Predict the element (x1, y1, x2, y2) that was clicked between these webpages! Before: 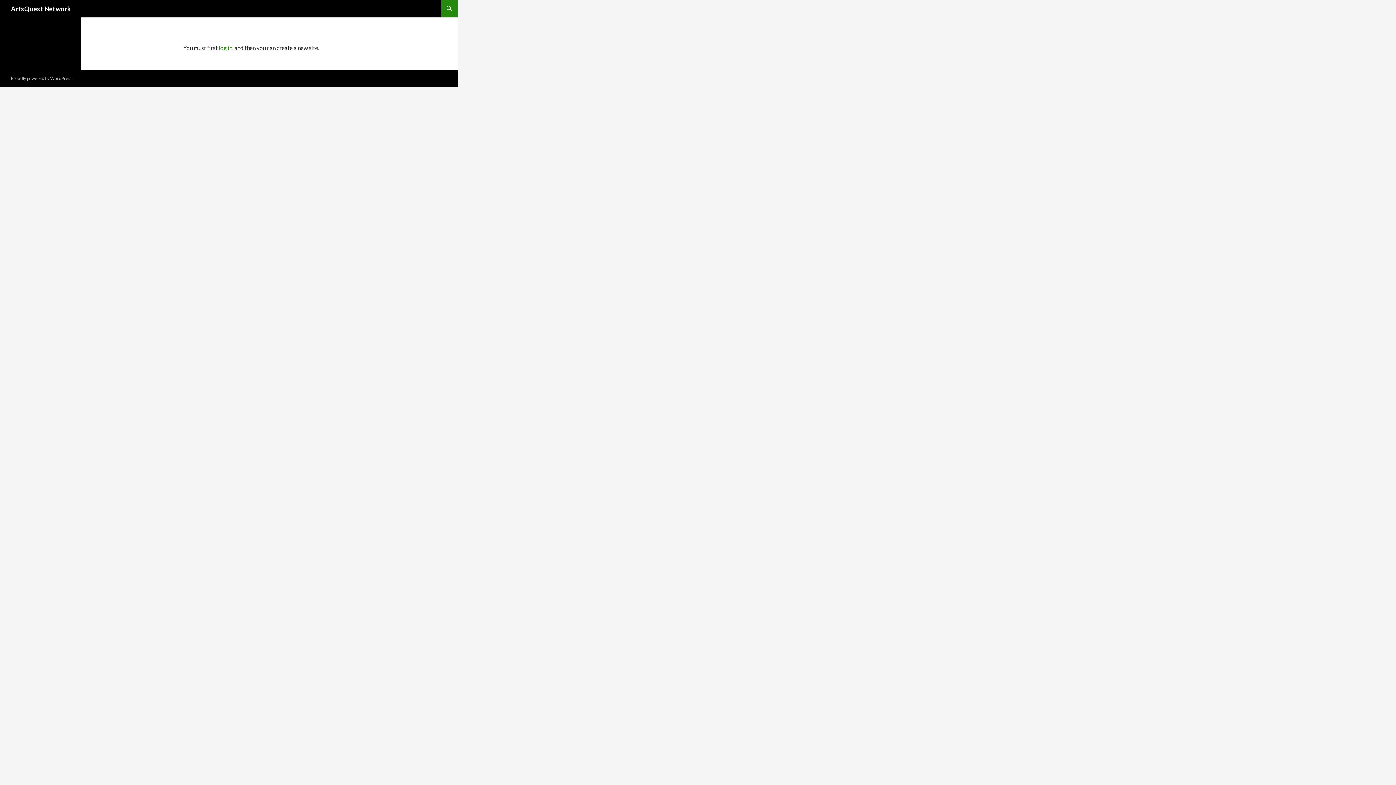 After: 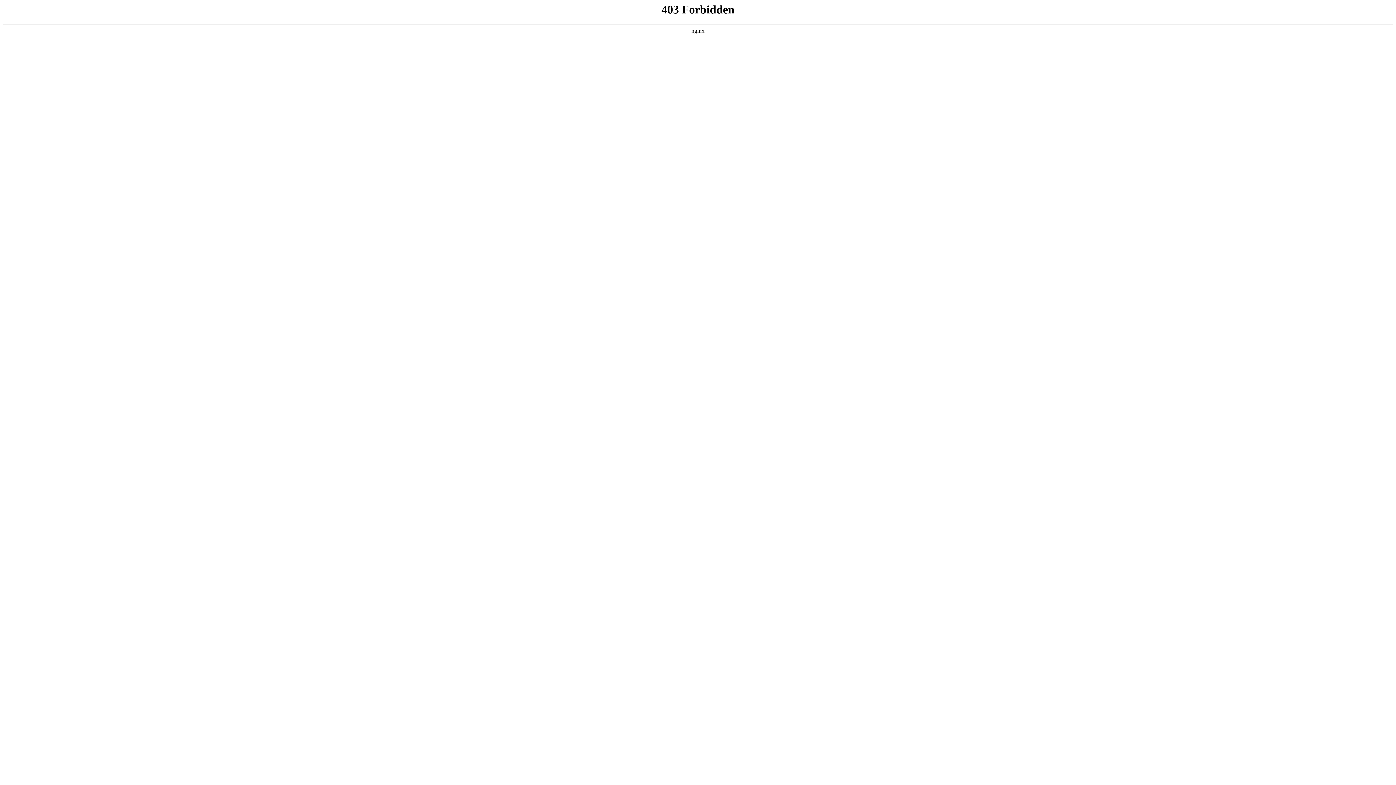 Action: bbox: (10, 75, 72, 81) label: Proudly powered by WordPress